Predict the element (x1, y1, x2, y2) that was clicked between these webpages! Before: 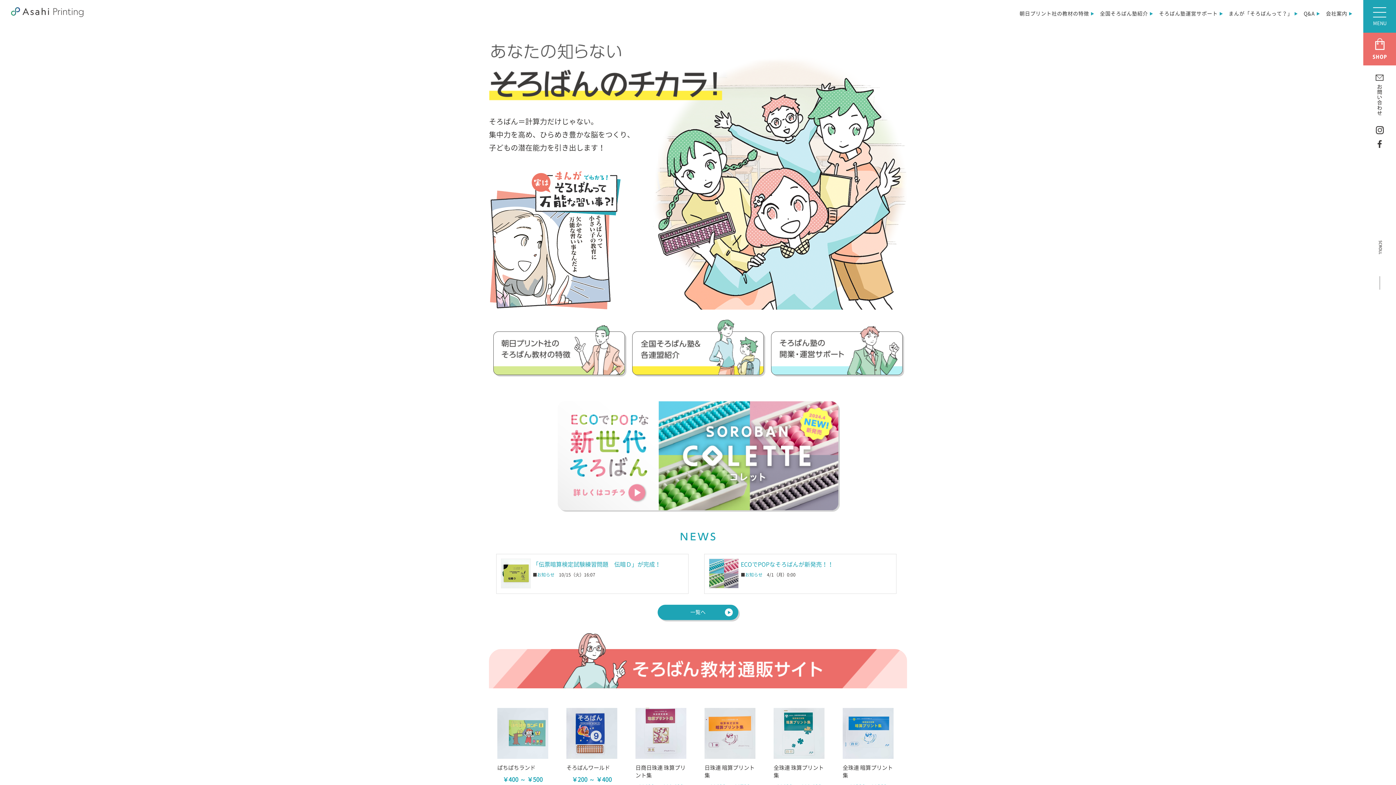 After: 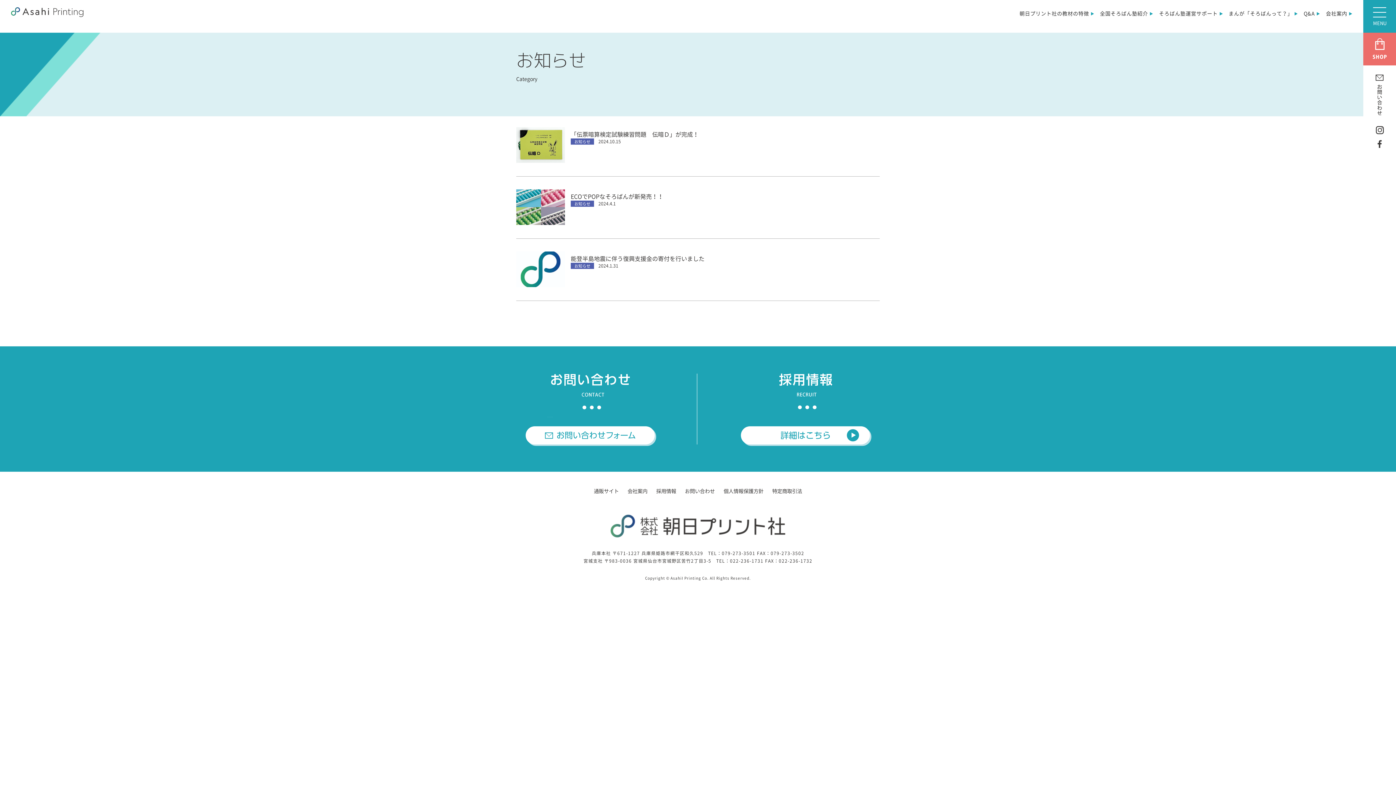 Action: label: 一覧へ bbox: (657, 605, 738, 620)